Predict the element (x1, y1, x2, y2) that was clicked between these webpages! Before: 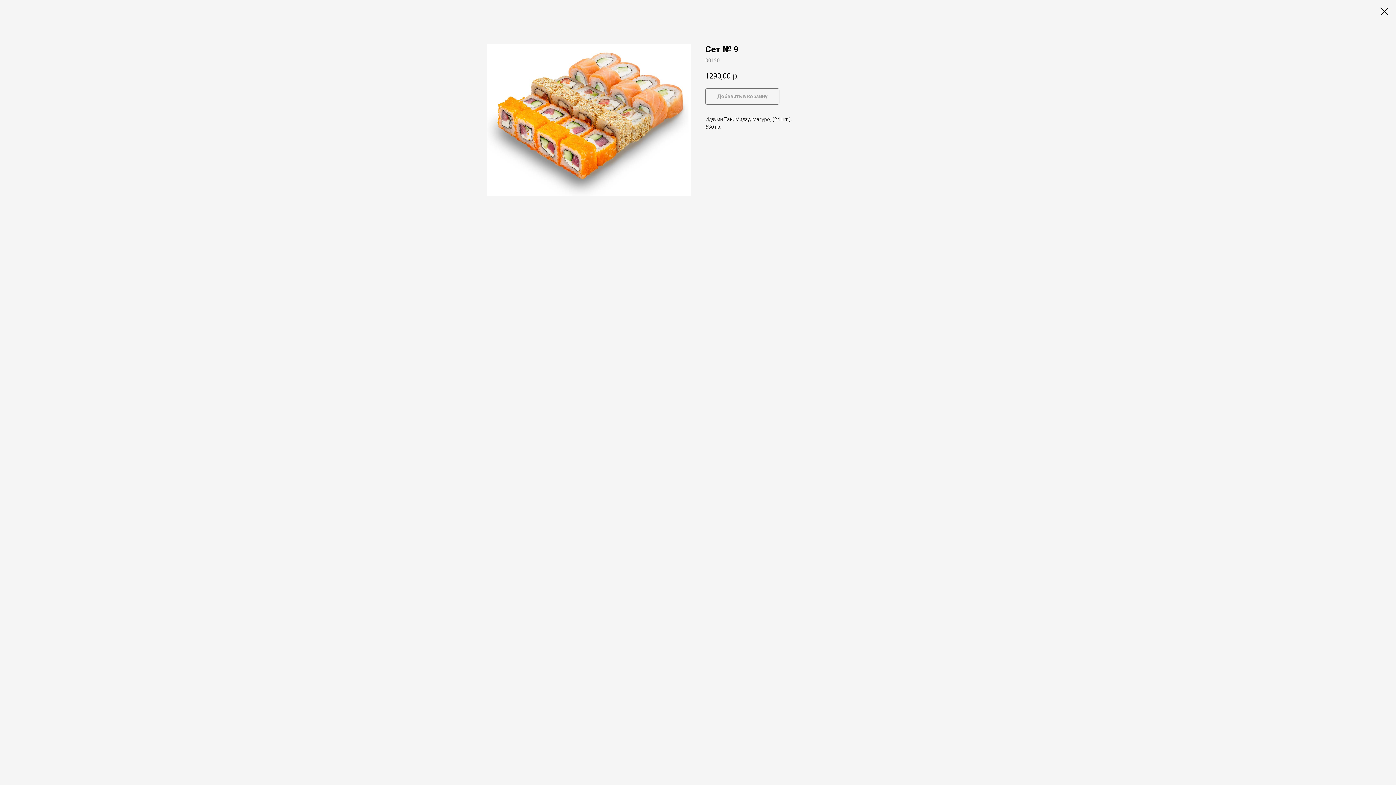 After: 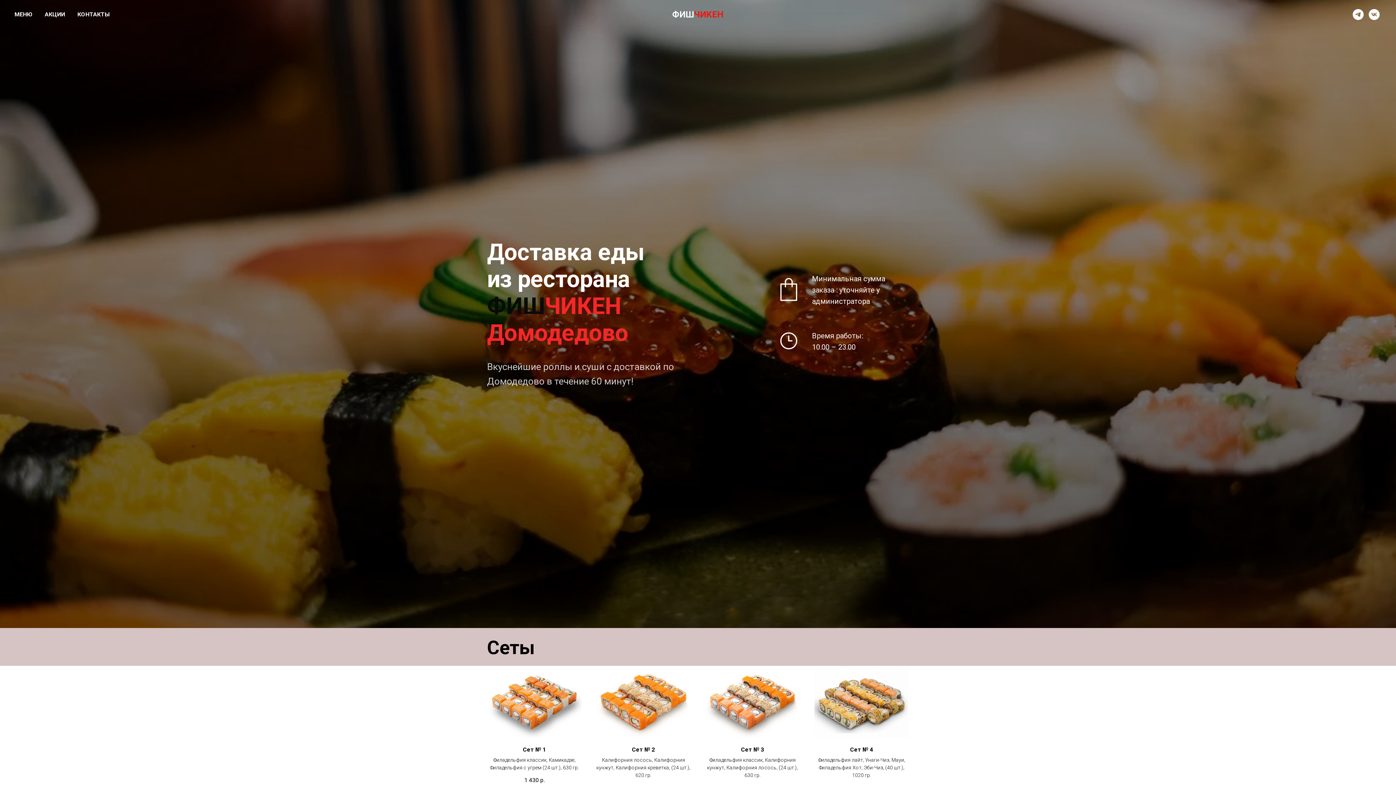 Action: bbox: (1380, 7, 1389, 15)